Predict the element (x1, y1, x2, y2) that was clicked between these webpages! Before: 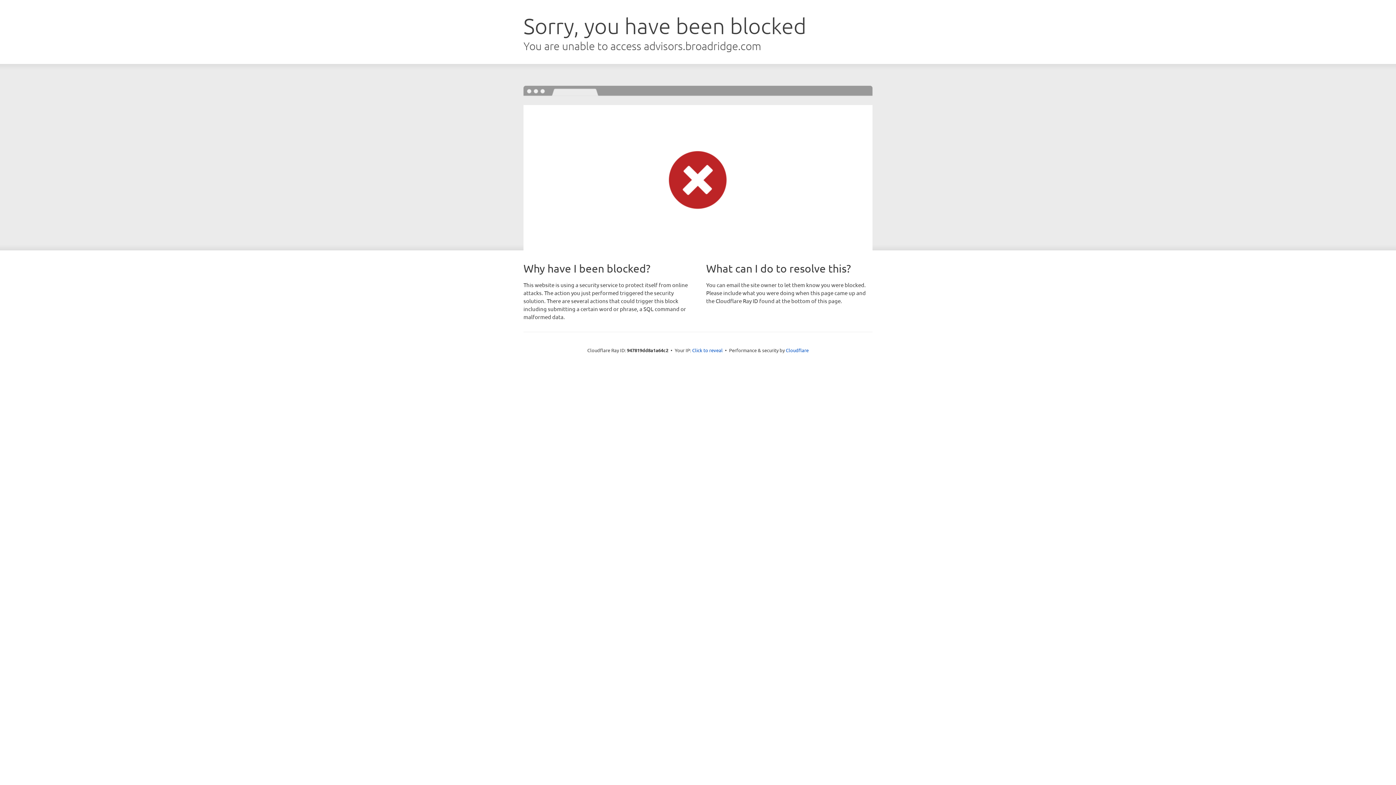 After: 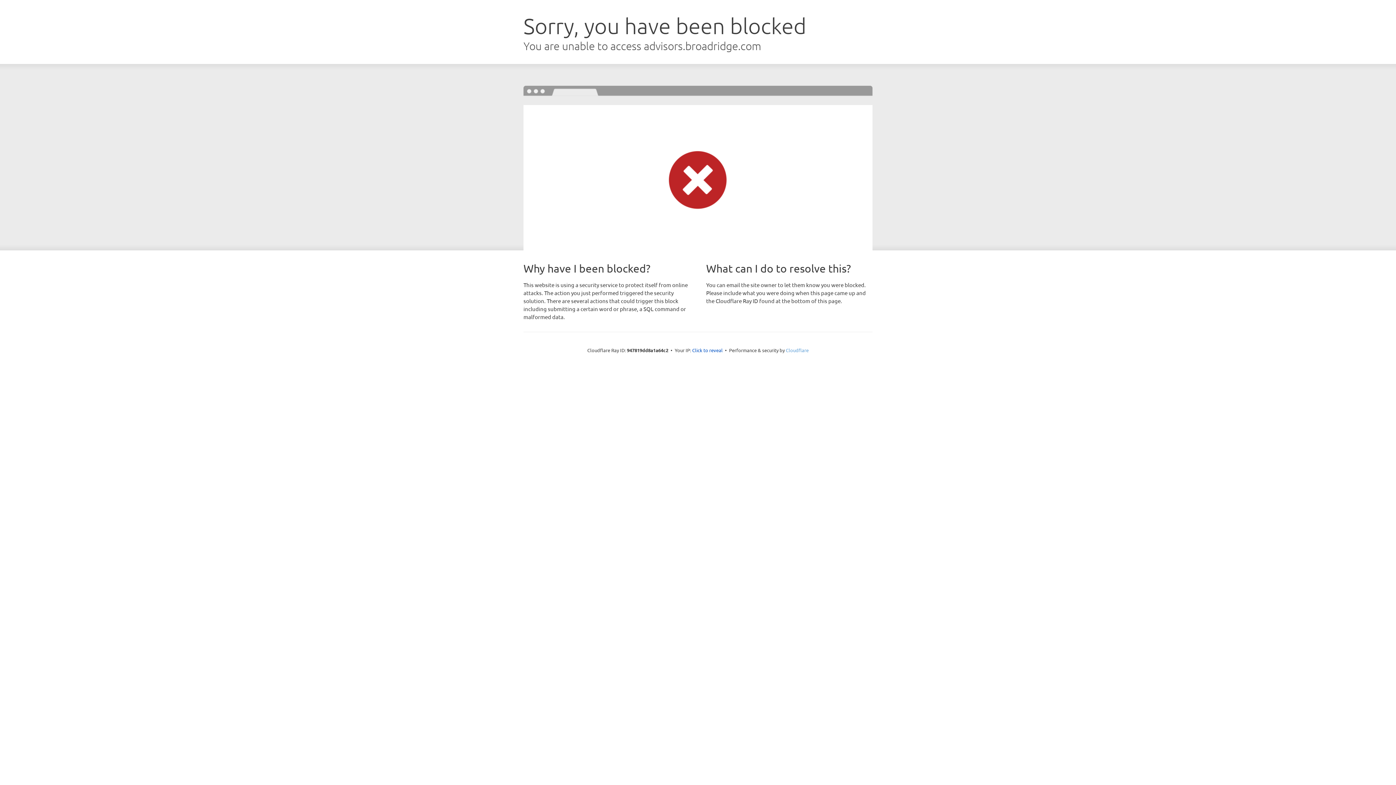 Action: bbox: (786, 347, 808, 353) label: Cloudflare